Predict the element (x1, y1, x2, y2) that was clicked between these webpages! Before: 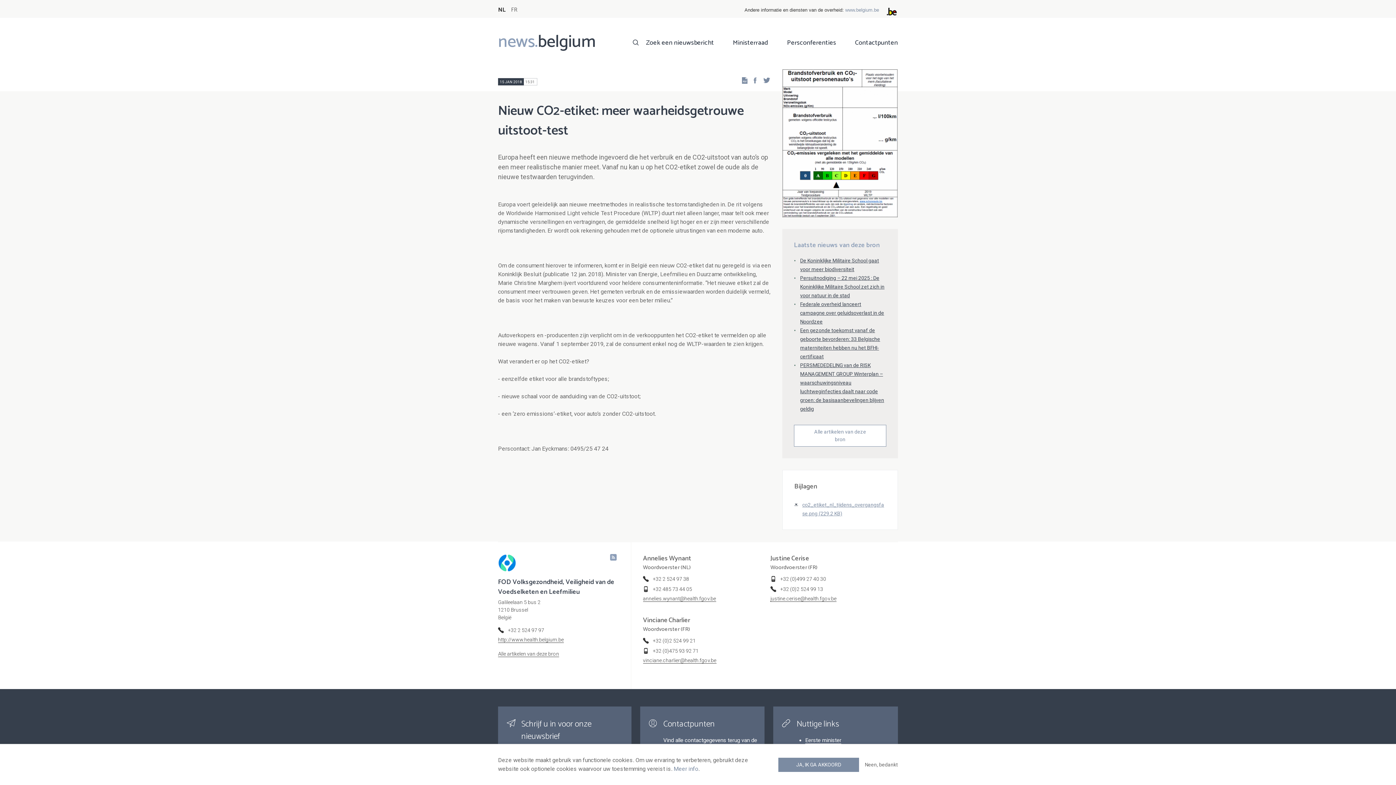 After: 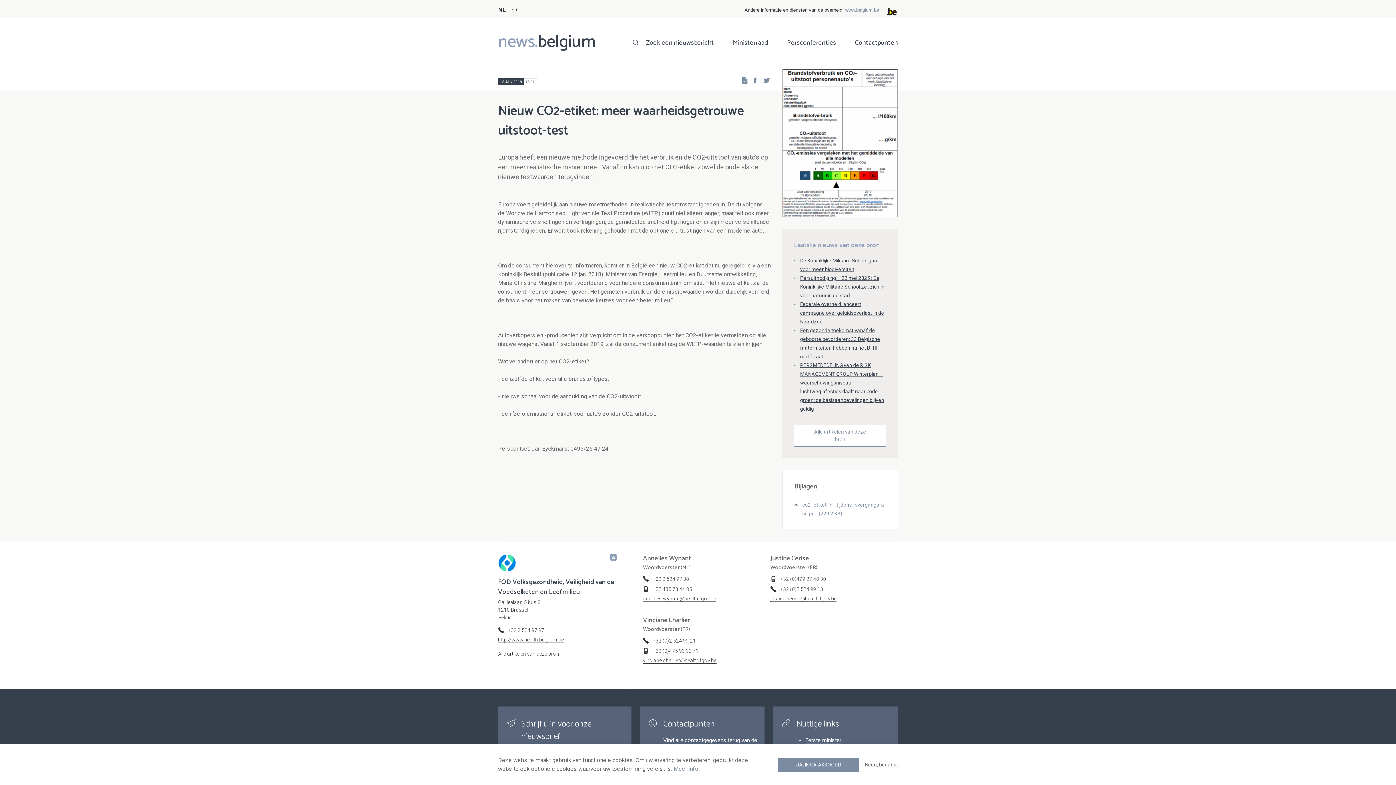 Action: bbox: (498, 0, 505, 14) label: NL